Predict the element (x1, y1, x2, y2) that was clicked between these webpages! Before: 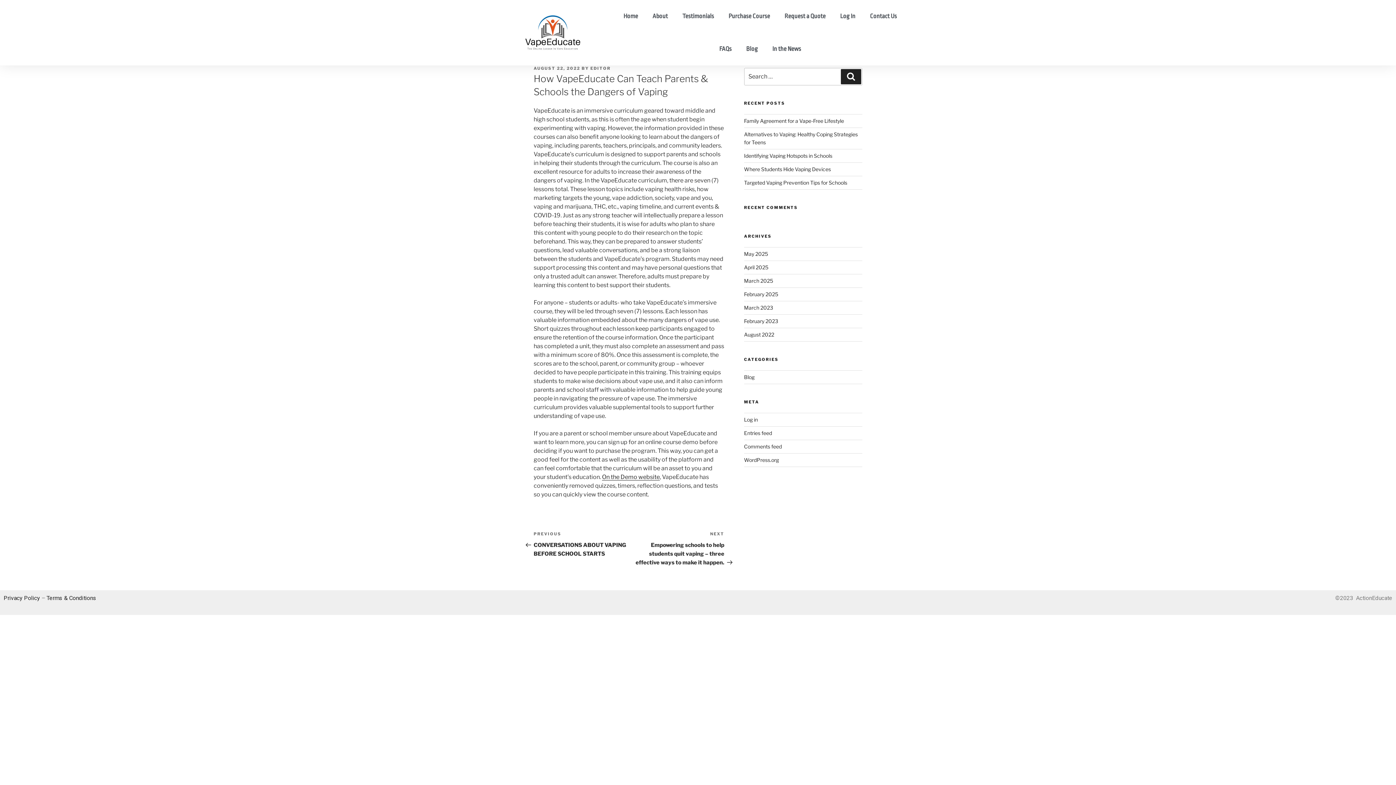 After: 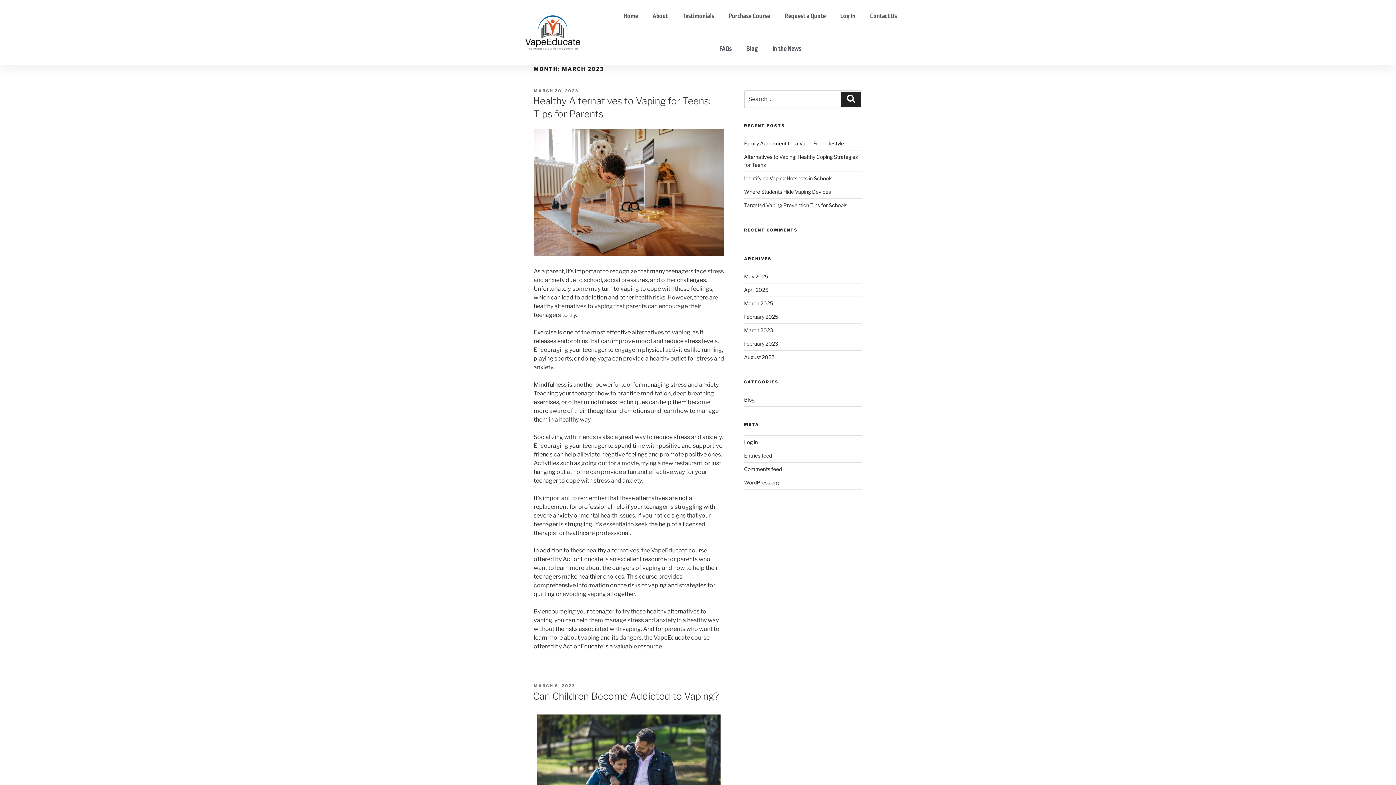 Action: label: March 2023 bbox: (744, 304, 773, 311)